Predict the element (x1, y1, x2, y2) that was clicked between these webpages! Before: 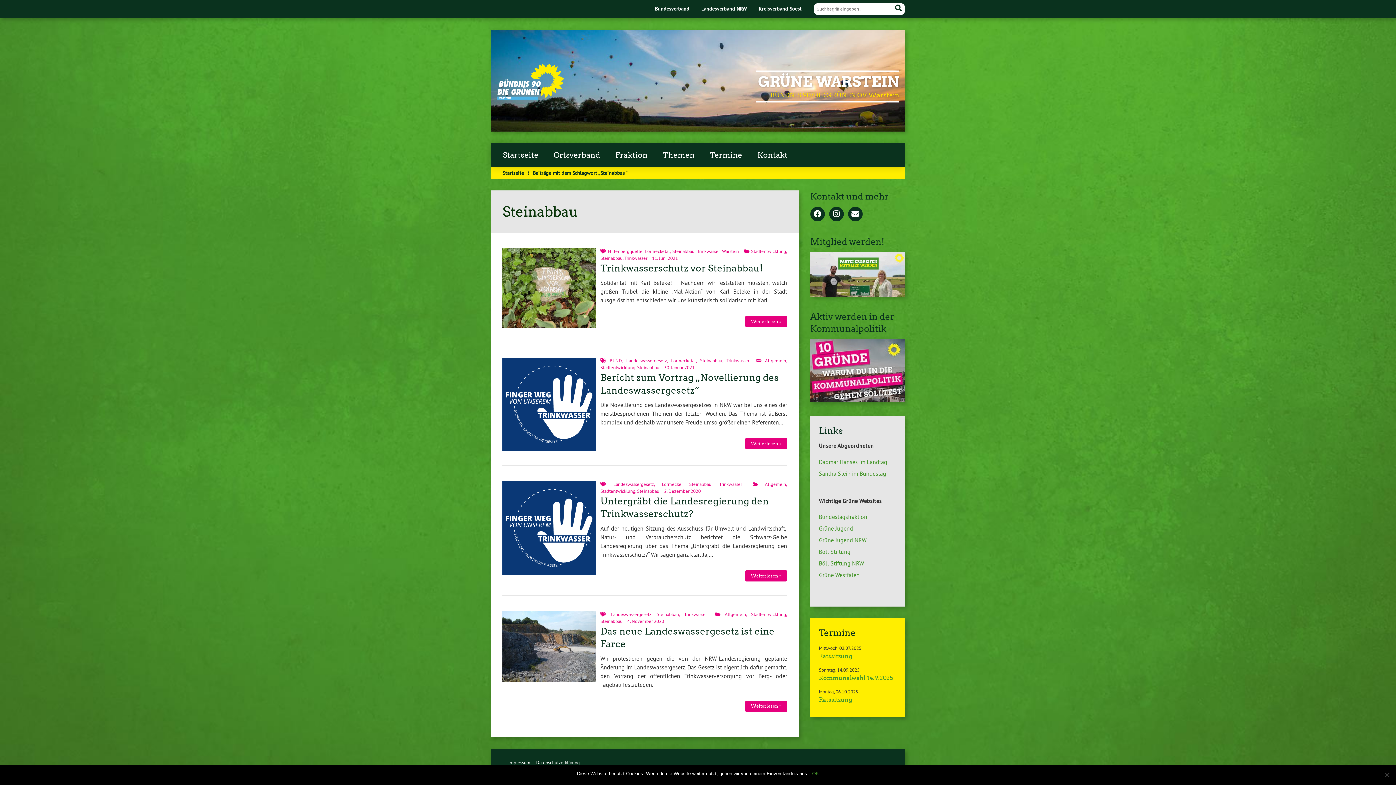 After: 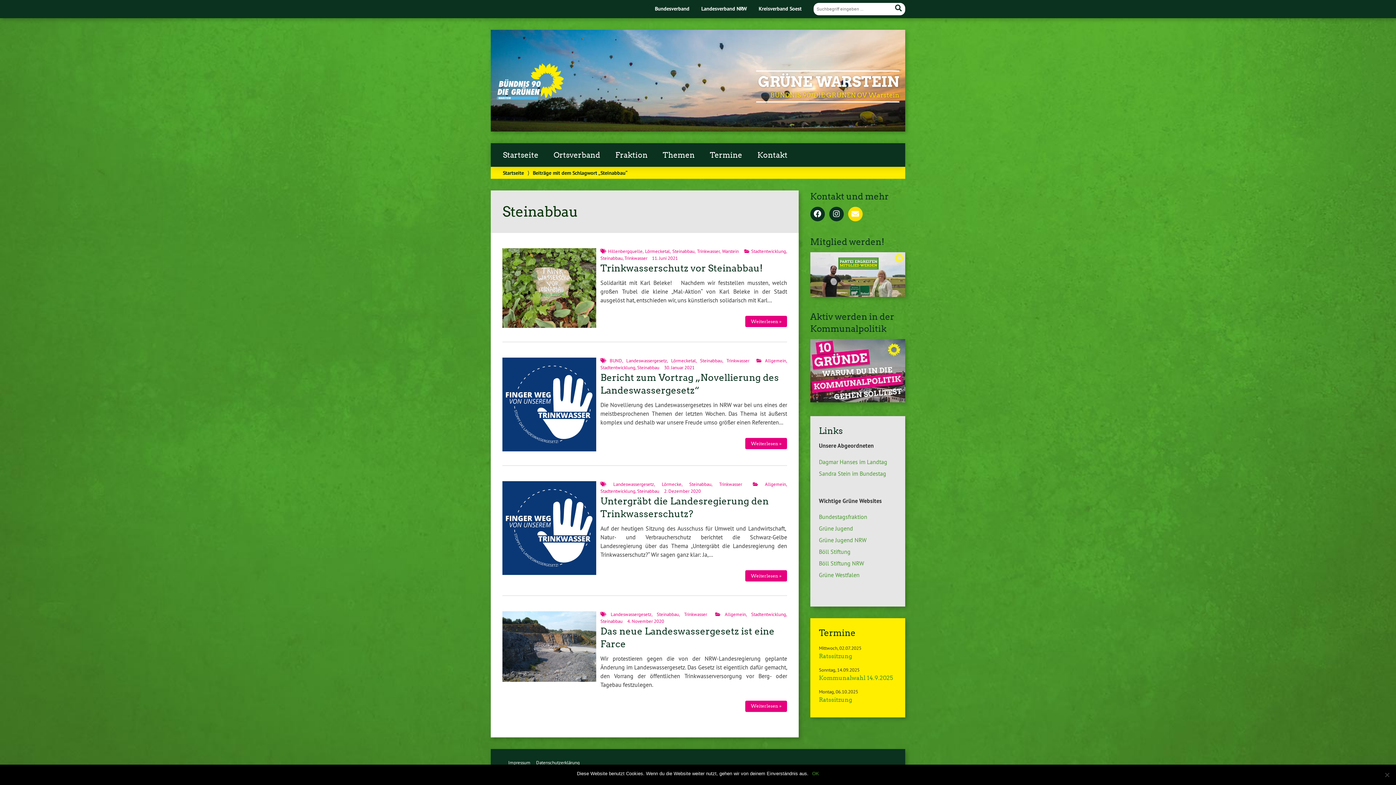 Action: label: E-Mail schreiben an info@gruene-warstein.de bbox: (848, 211, 862, 218)